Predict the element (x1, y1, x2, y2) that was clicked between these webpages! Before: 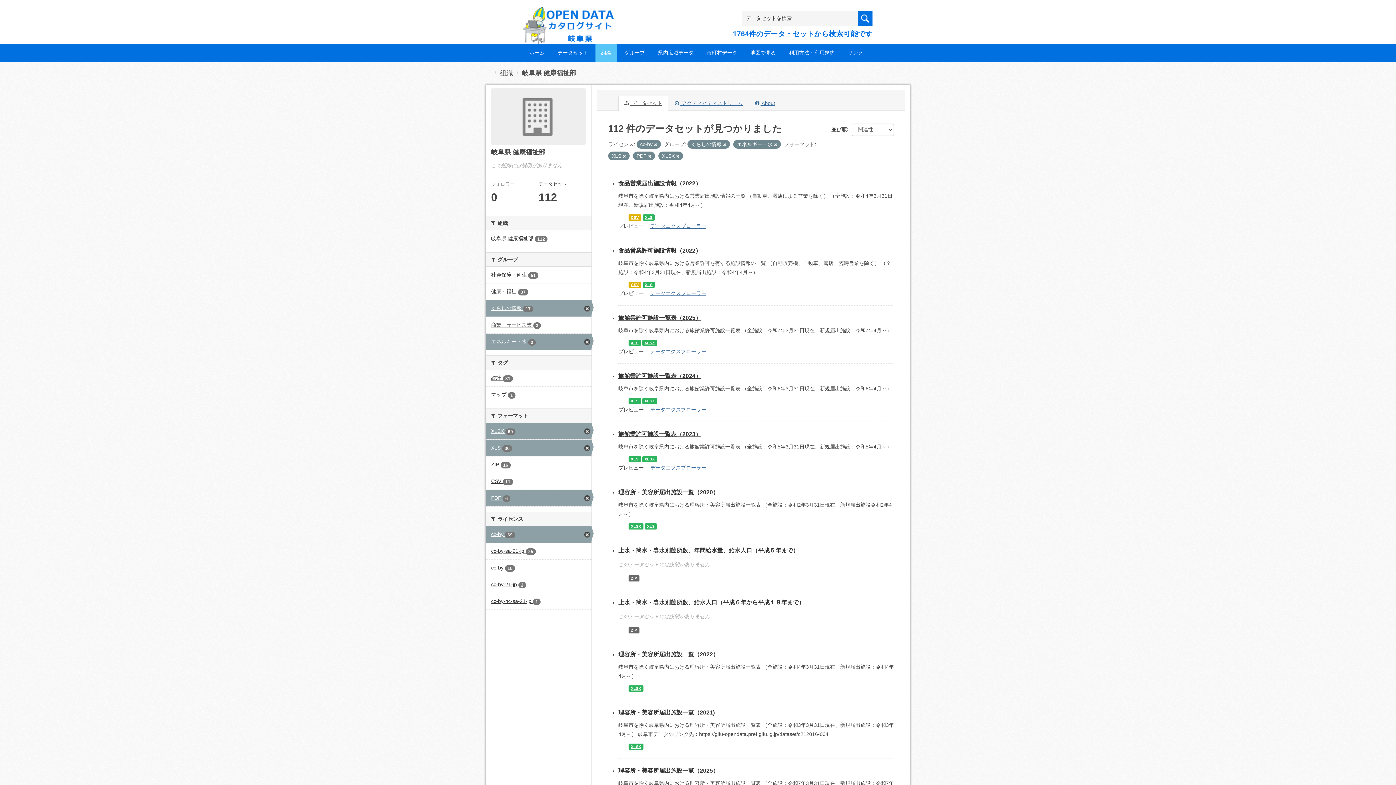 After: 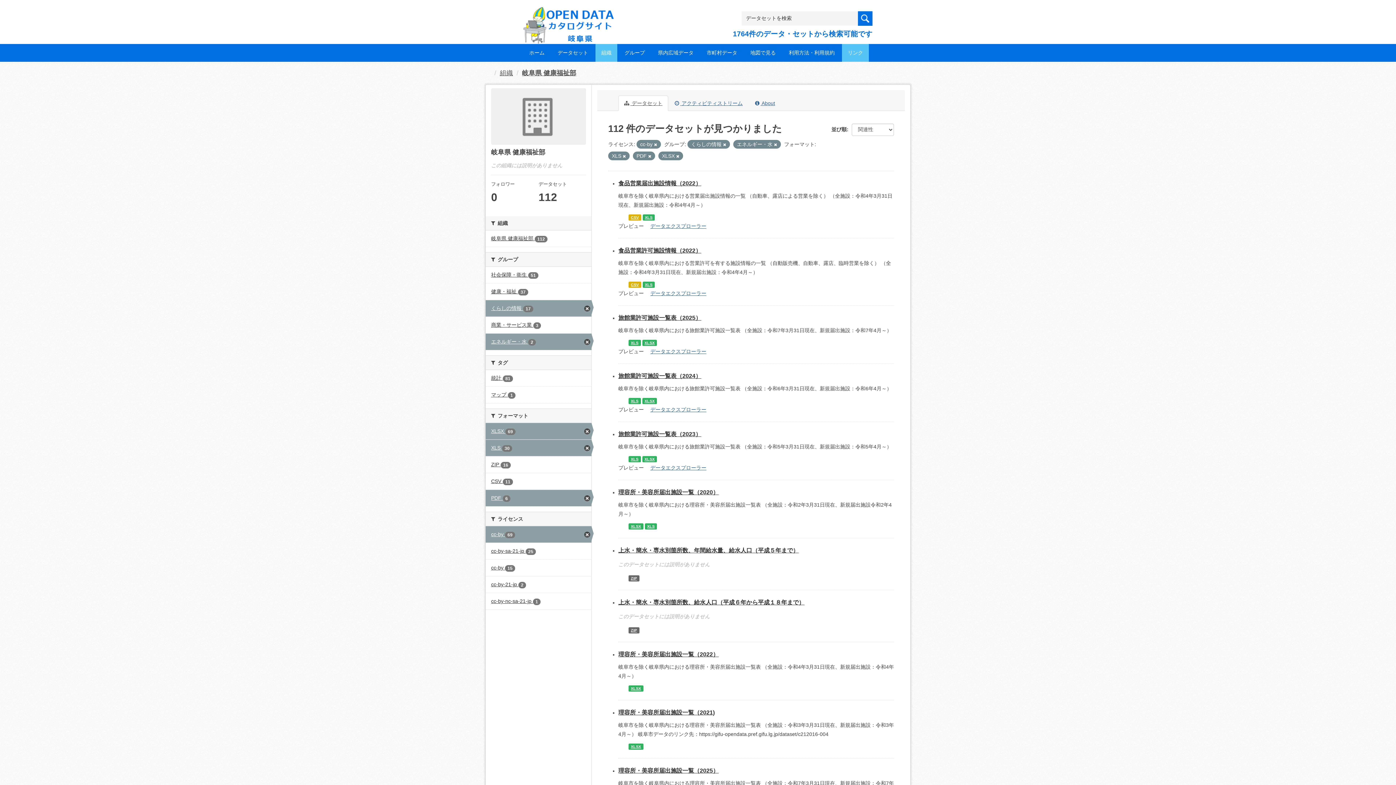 Action: bbox: (842, 44, 869, 61) label: リンク